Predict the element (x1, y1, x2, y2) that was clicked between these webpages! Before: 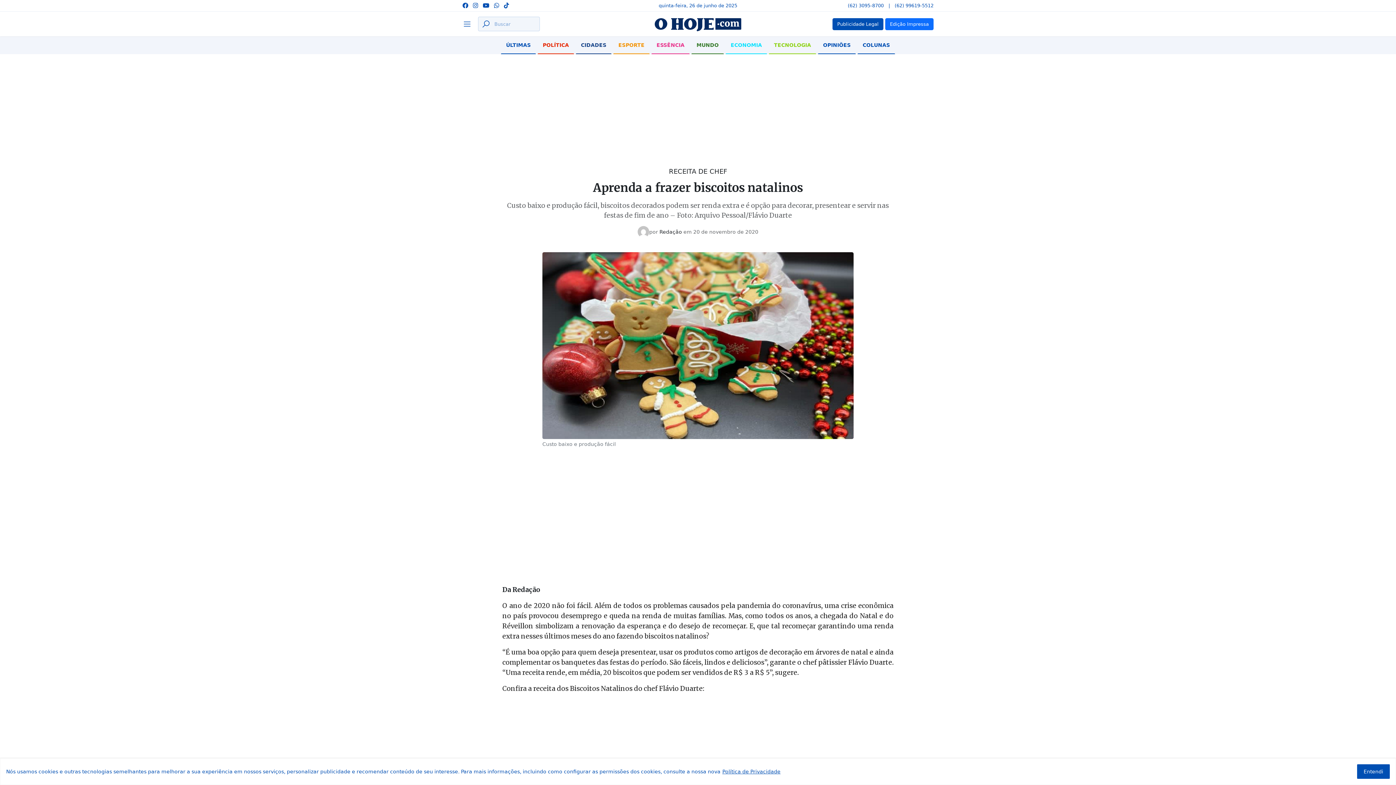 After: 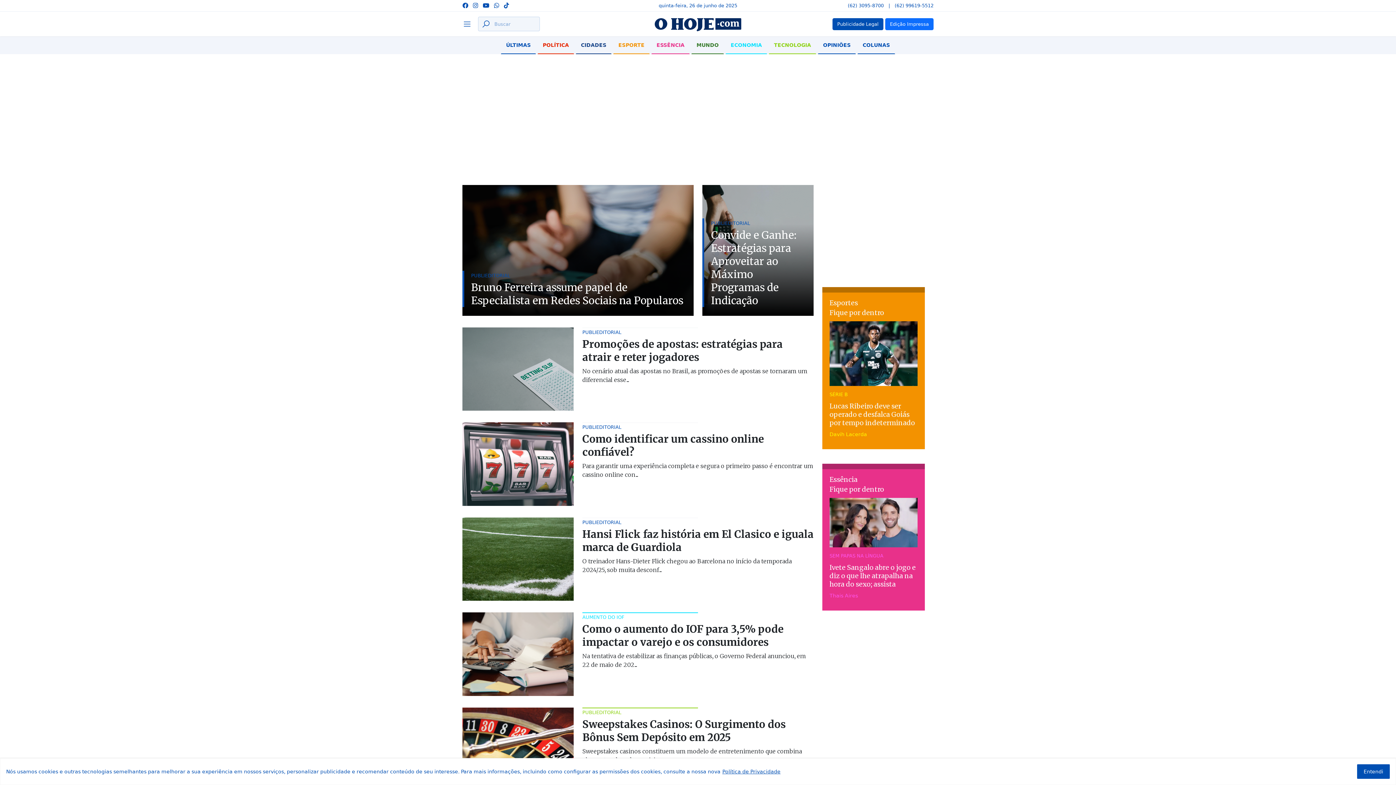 Action: label: Redação bbox: (659, 228, 682, 234)